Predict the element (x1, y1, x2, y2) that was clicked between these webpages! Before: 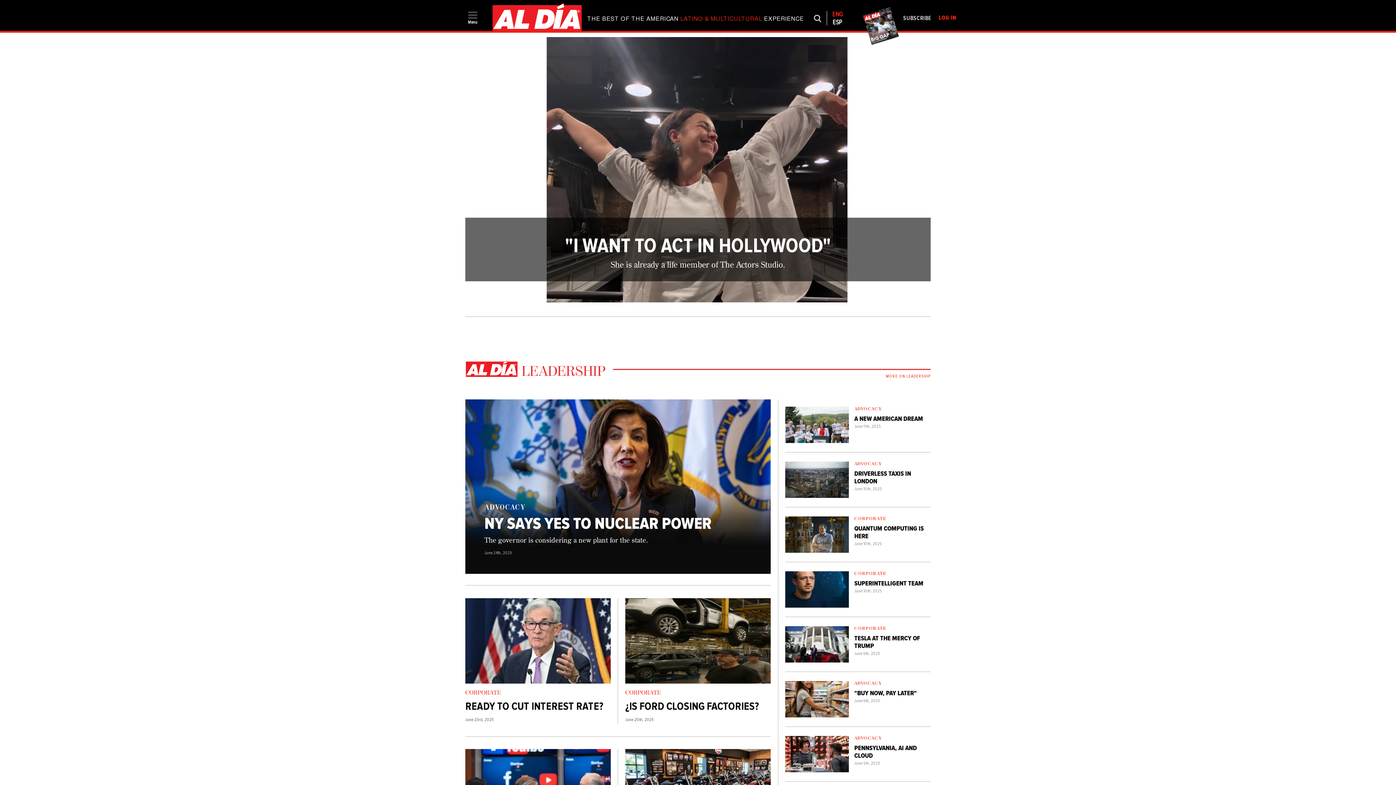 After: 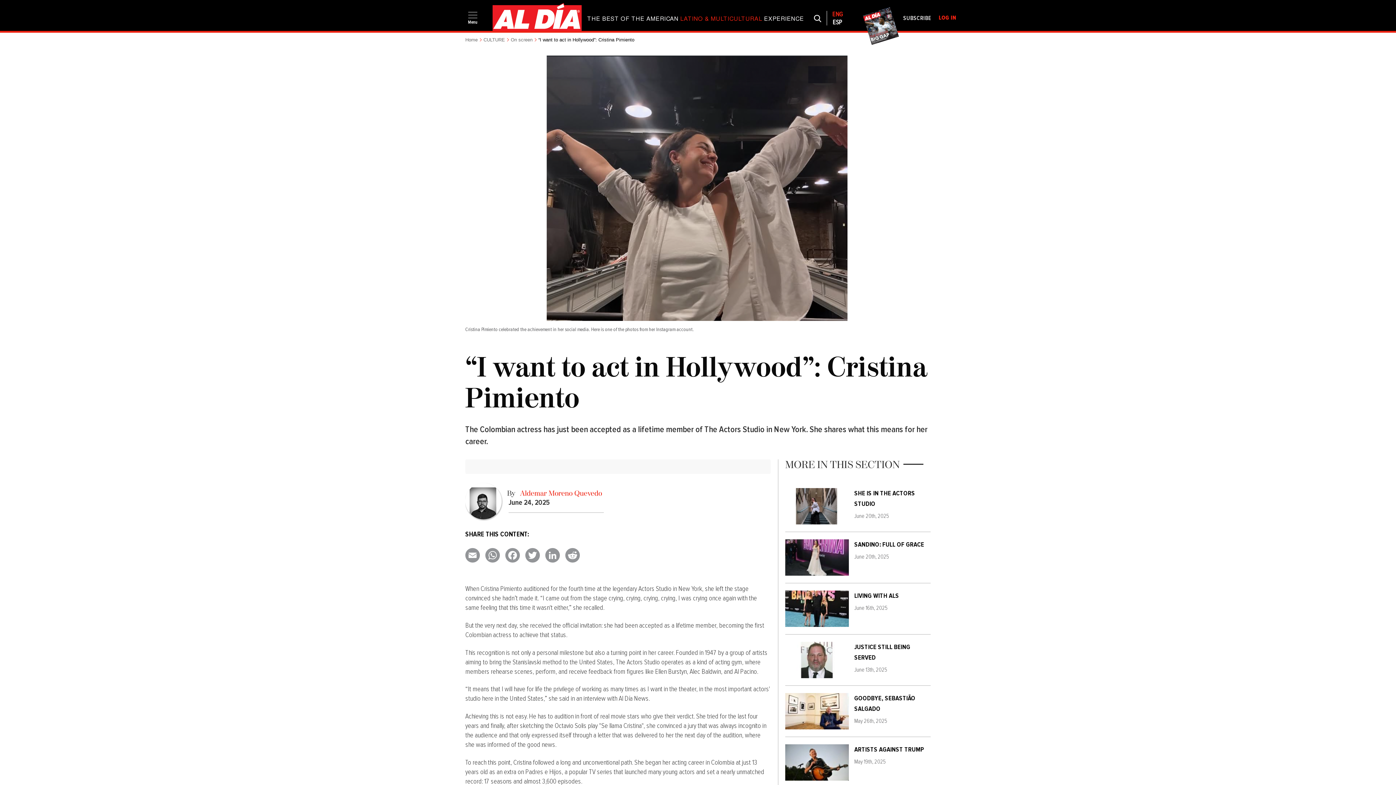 Action: bbox: (465, 69, 930, 337)